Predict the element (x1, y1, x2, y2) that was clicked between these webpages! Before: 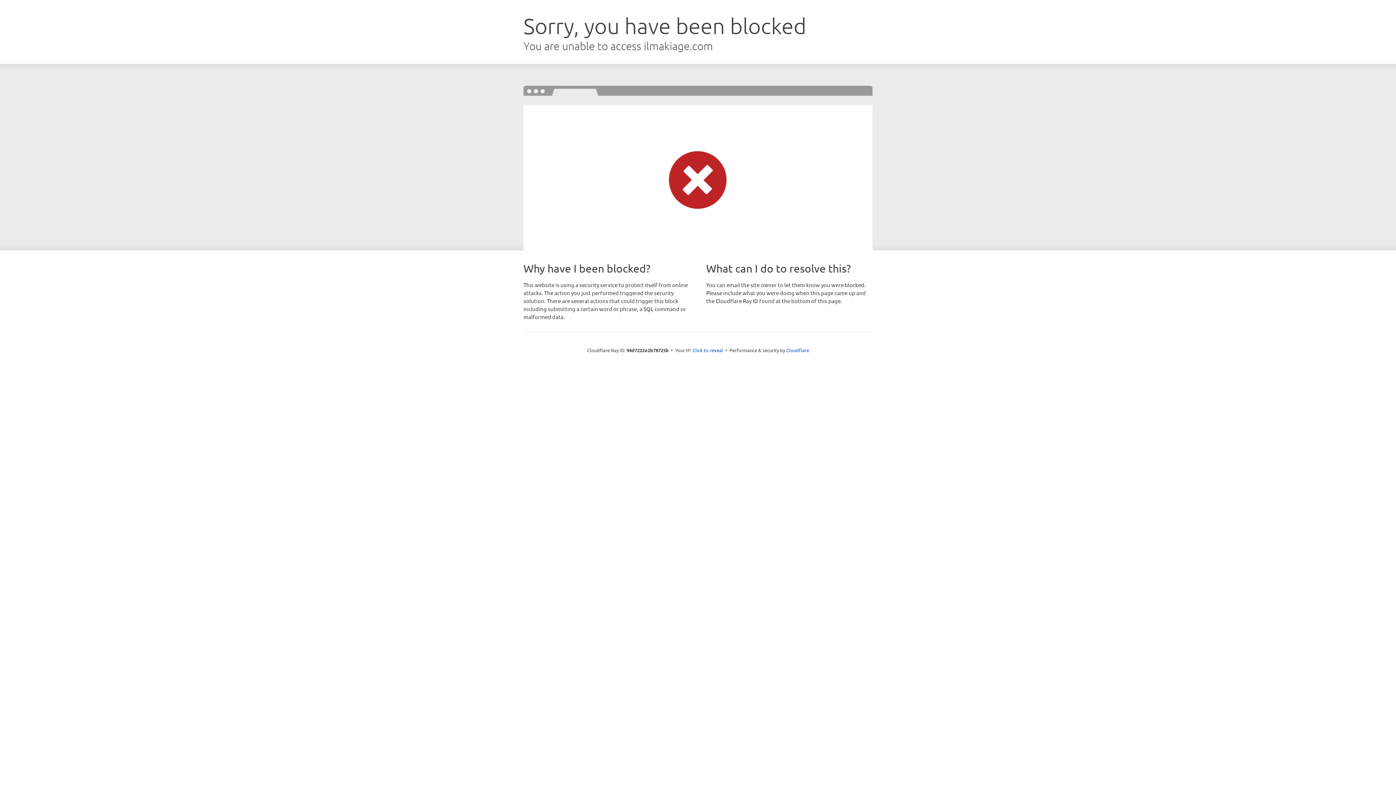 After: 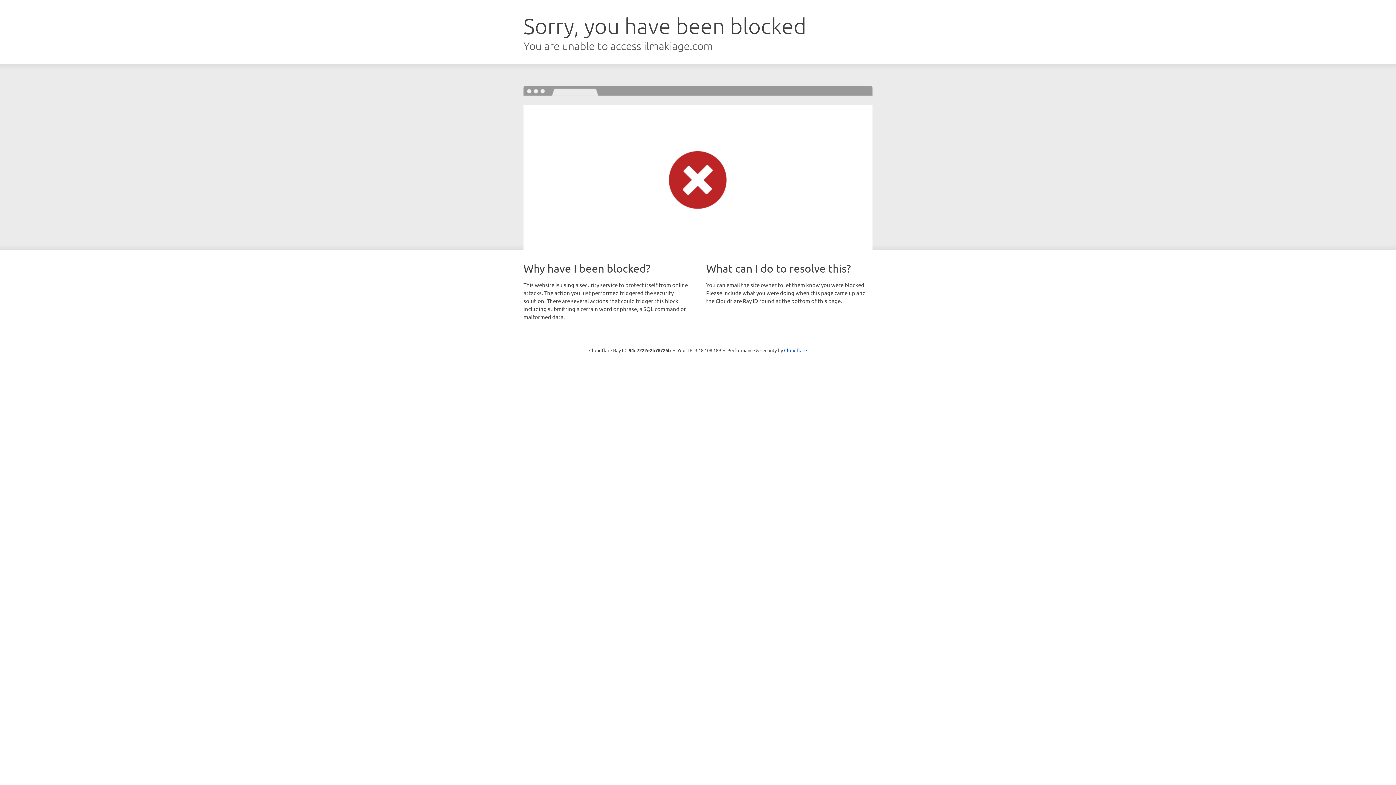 Action: label: Click to reveal bbox: (692, 346, 723, 353)